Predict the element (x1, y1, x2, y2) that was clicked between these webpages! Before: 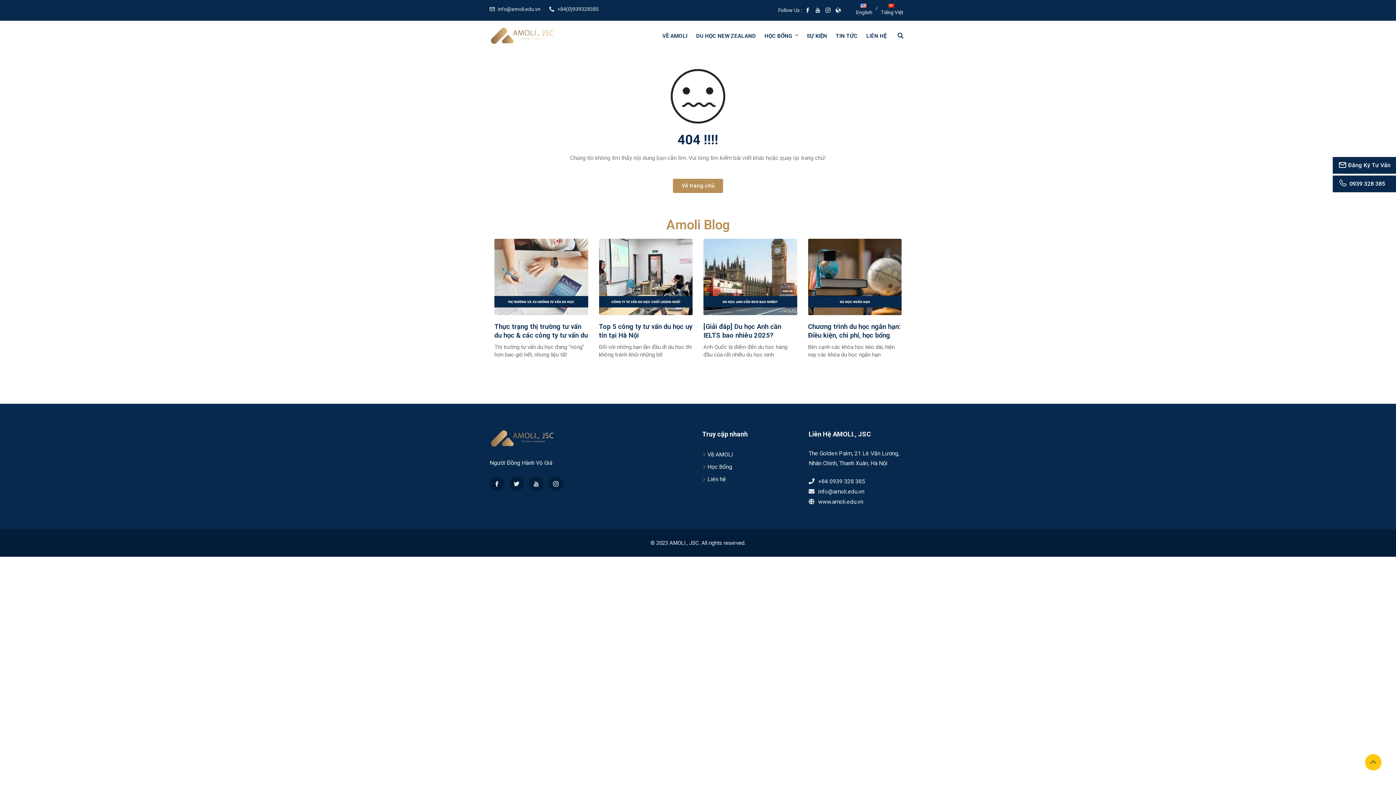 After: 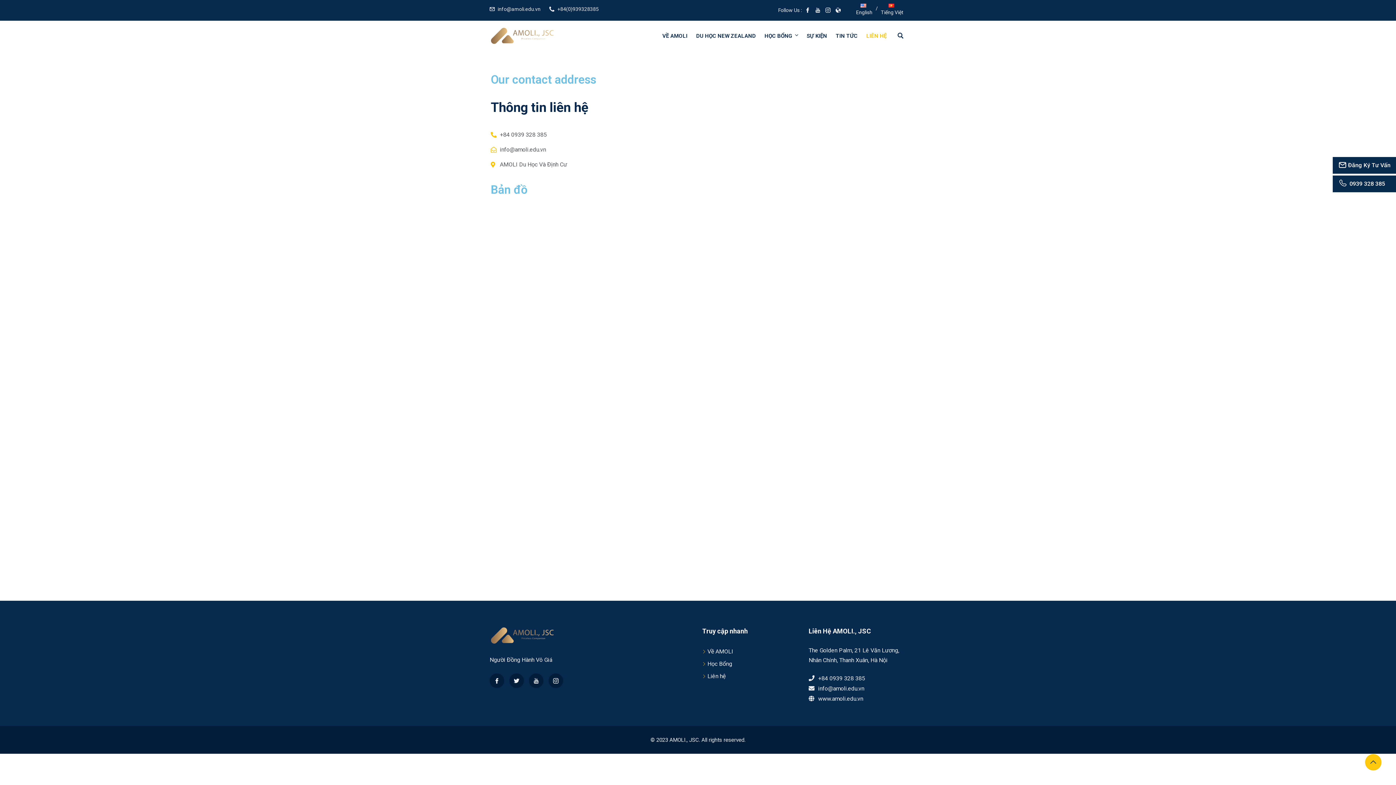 Action: label: Đăng Ký Tư Vấn bbox: (1338, 161, 1390, 168)